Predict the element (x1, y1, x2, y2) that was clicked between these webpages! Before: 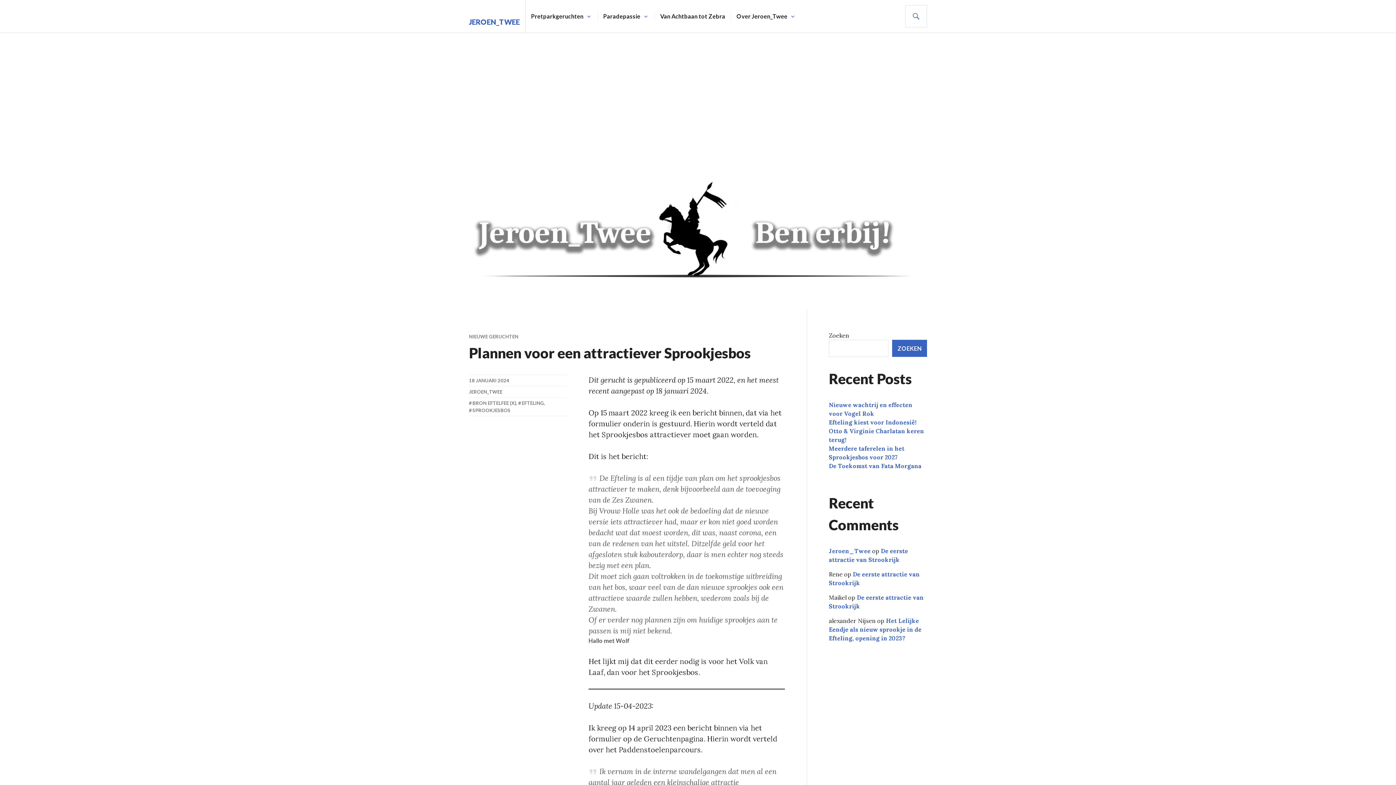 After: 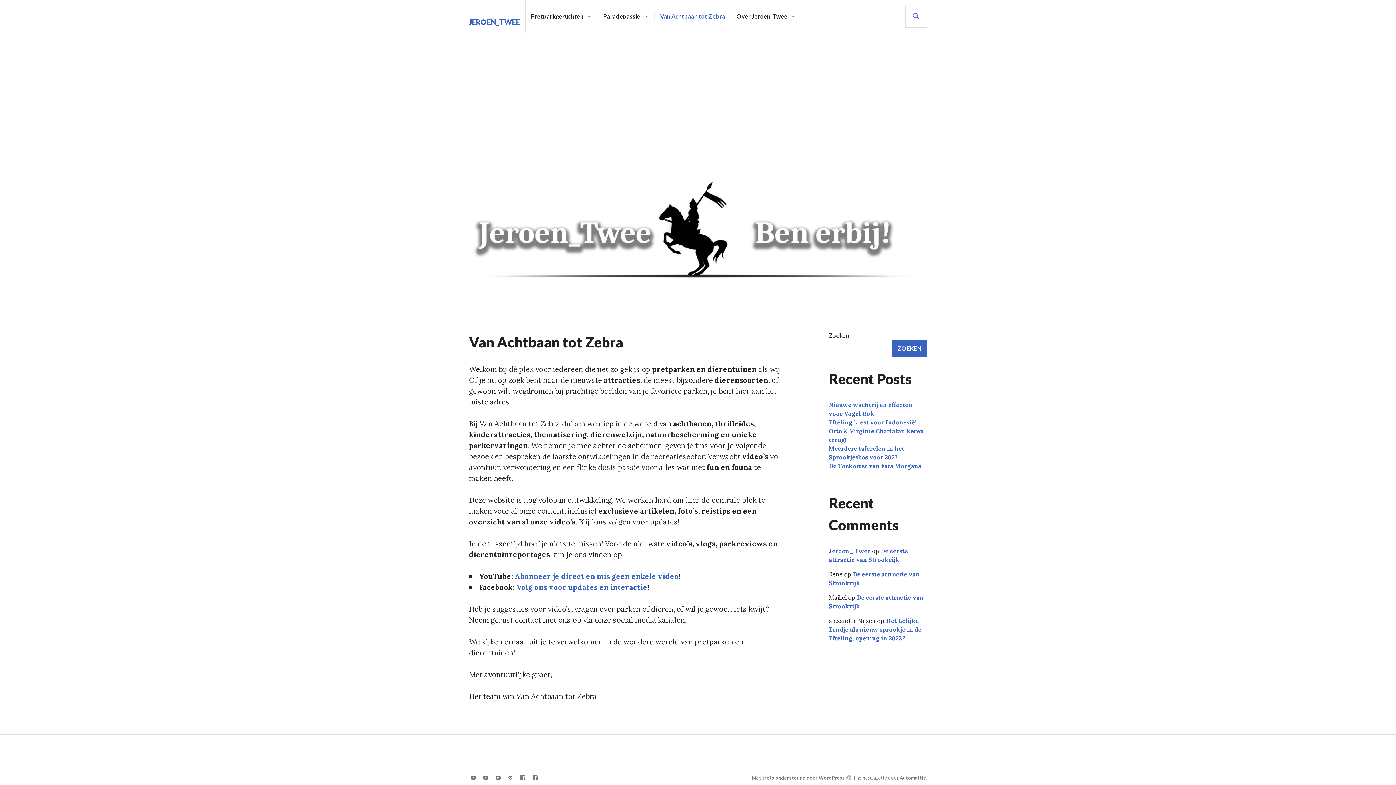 Action: label: Van Achtbaan tot Zebra bbox: (660, 10, 725, 21)